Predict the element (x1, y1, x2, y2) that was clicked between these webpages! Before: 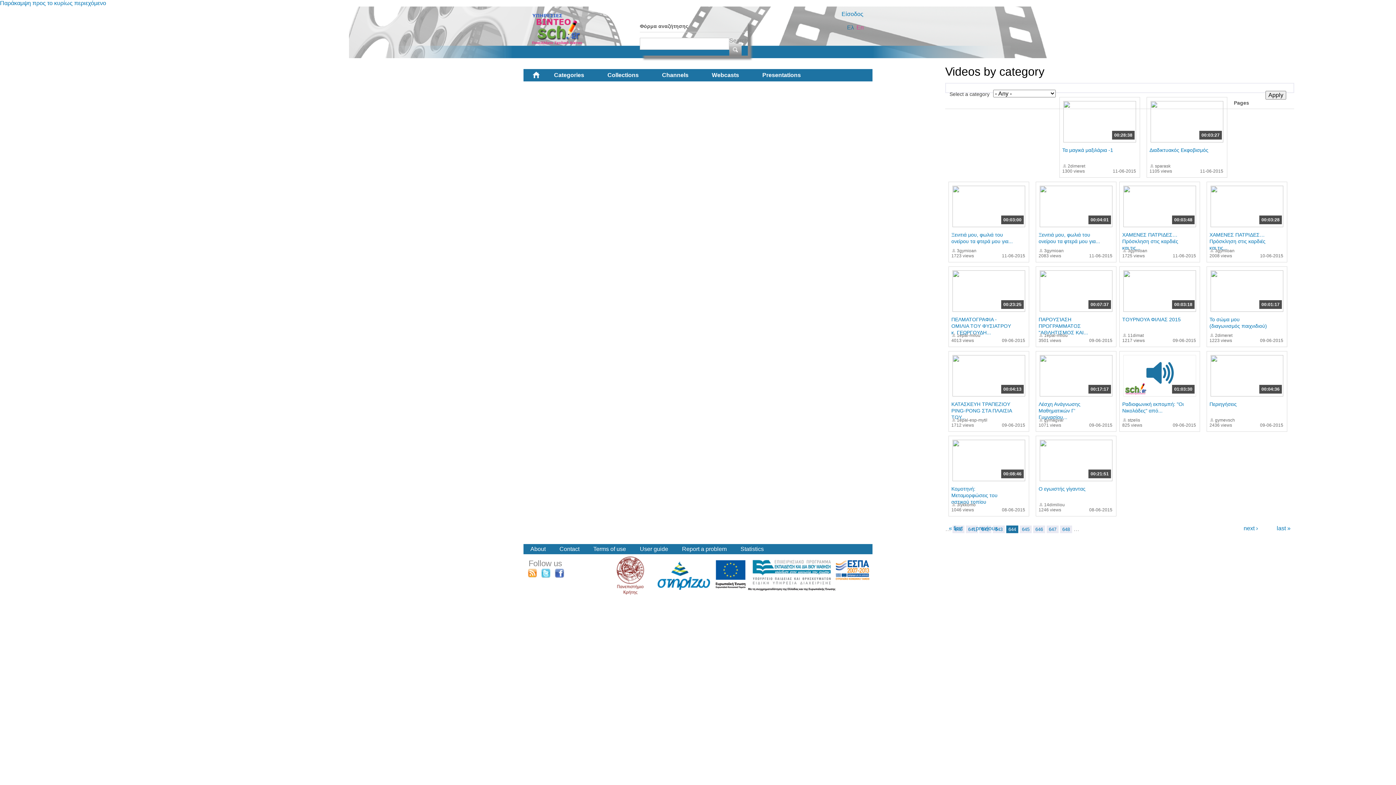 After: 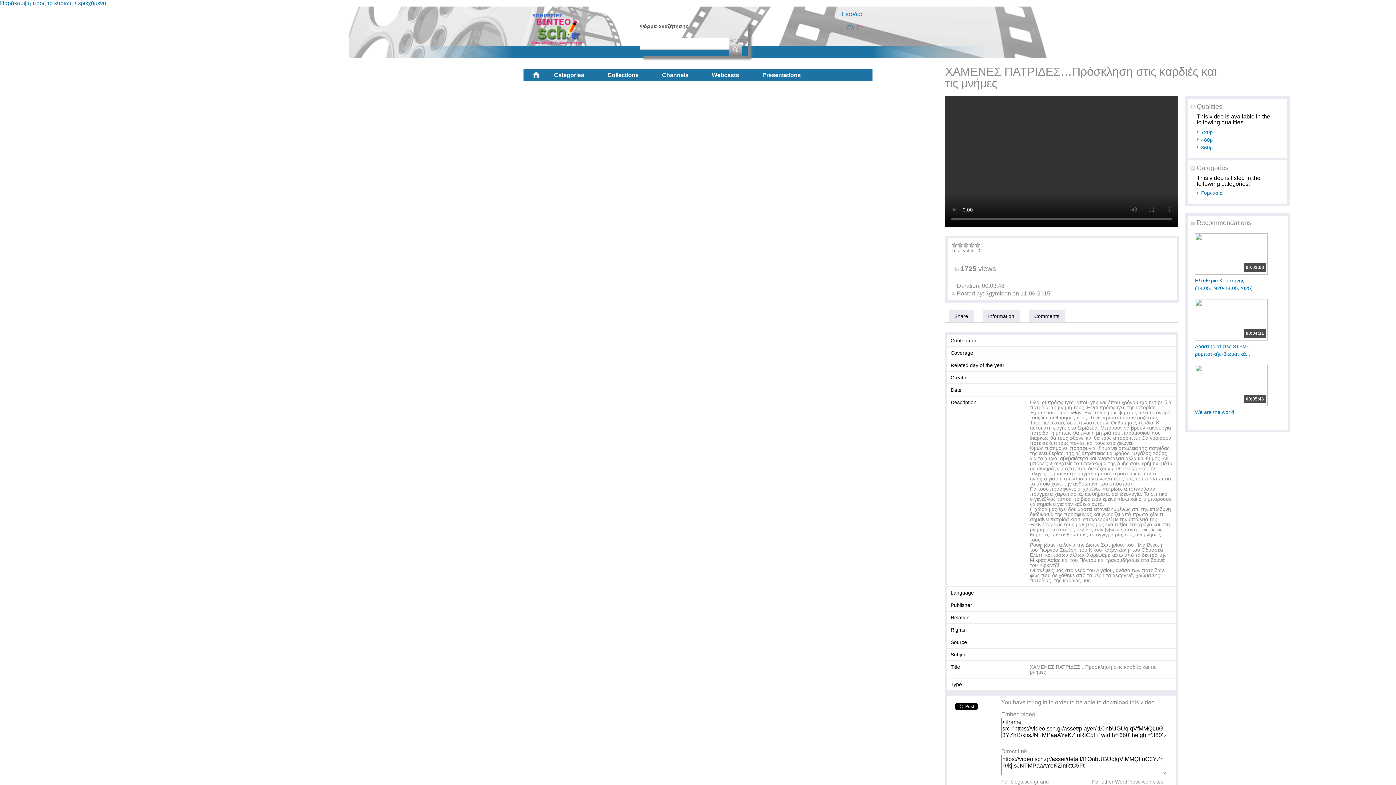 Action: label: ΧΑΜΕΝΕΣ ΠΑΤΡΙΔΕΣ…Πρόσκληση στις καρδιές και τις... bbox: (1122, 232, 1178, 250)